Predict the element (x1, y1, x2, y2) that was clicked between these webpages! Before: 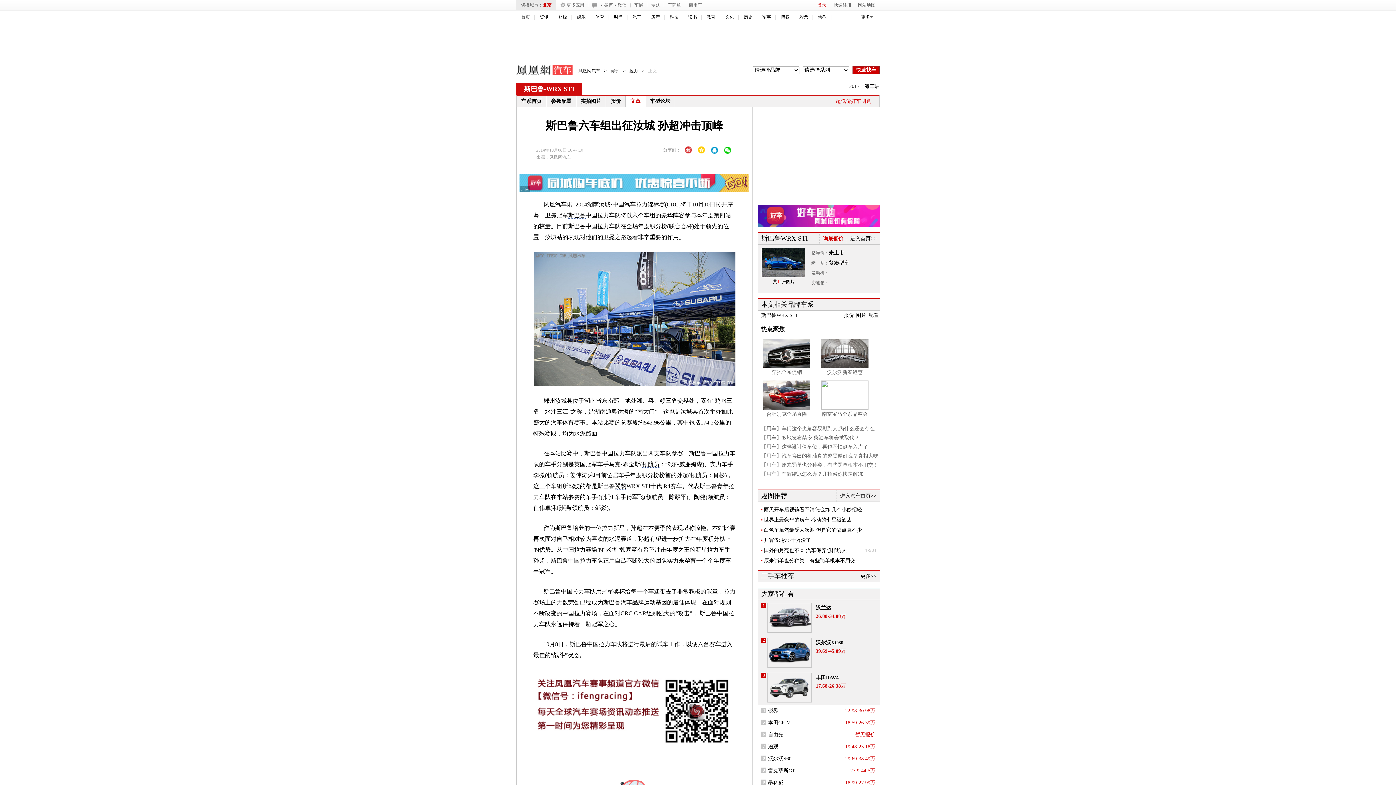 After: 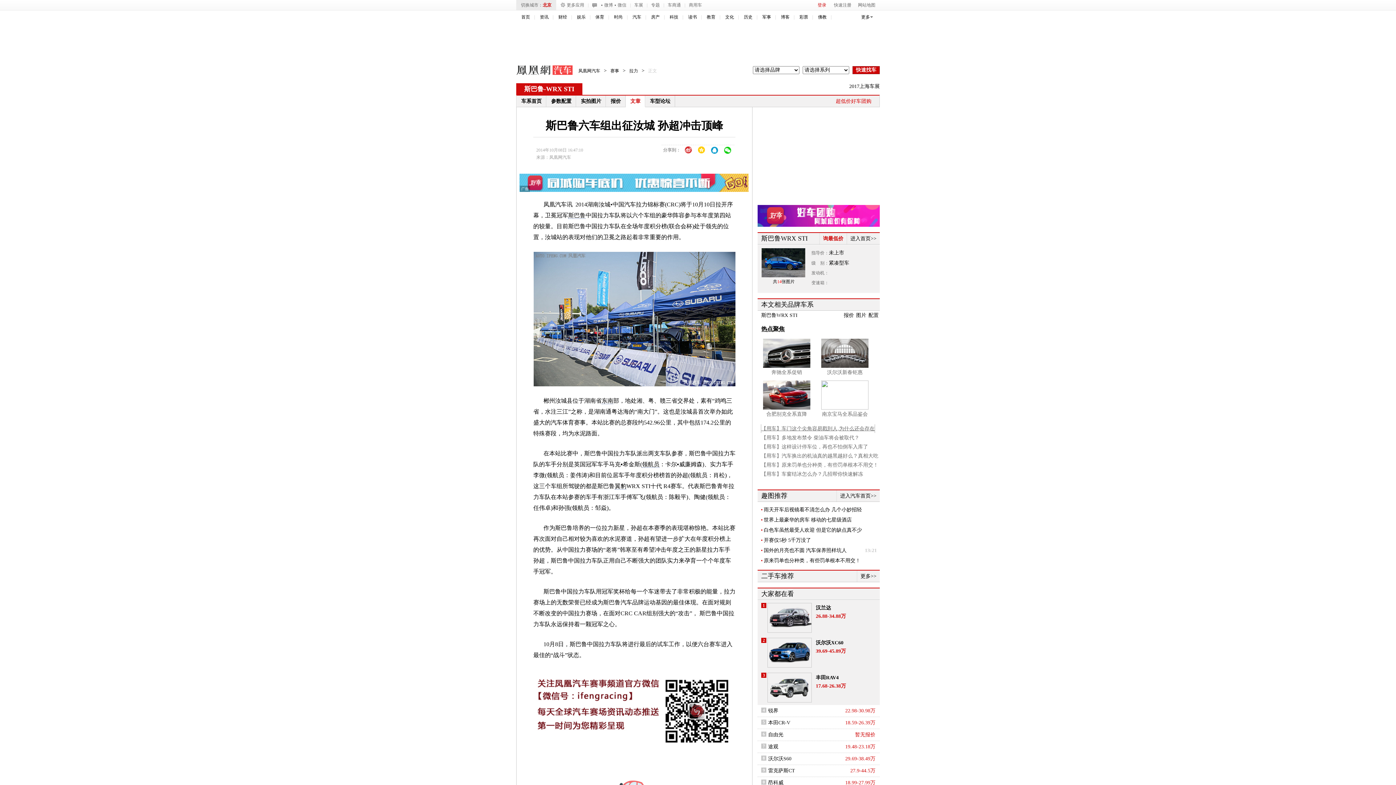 Action: bbox: (761, 424, 874, 433) label: 【用车】车门这个尖角容易戳到人,为什么还会存在